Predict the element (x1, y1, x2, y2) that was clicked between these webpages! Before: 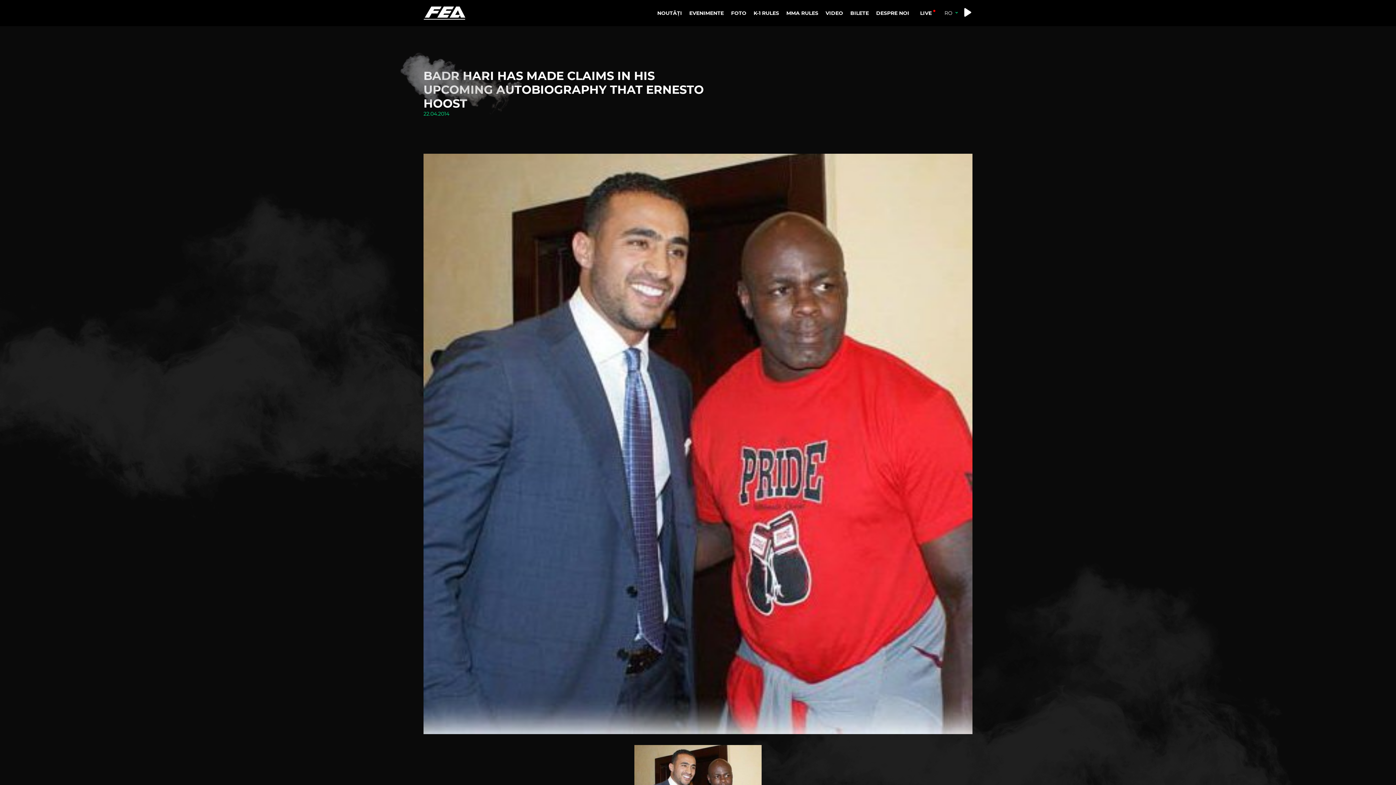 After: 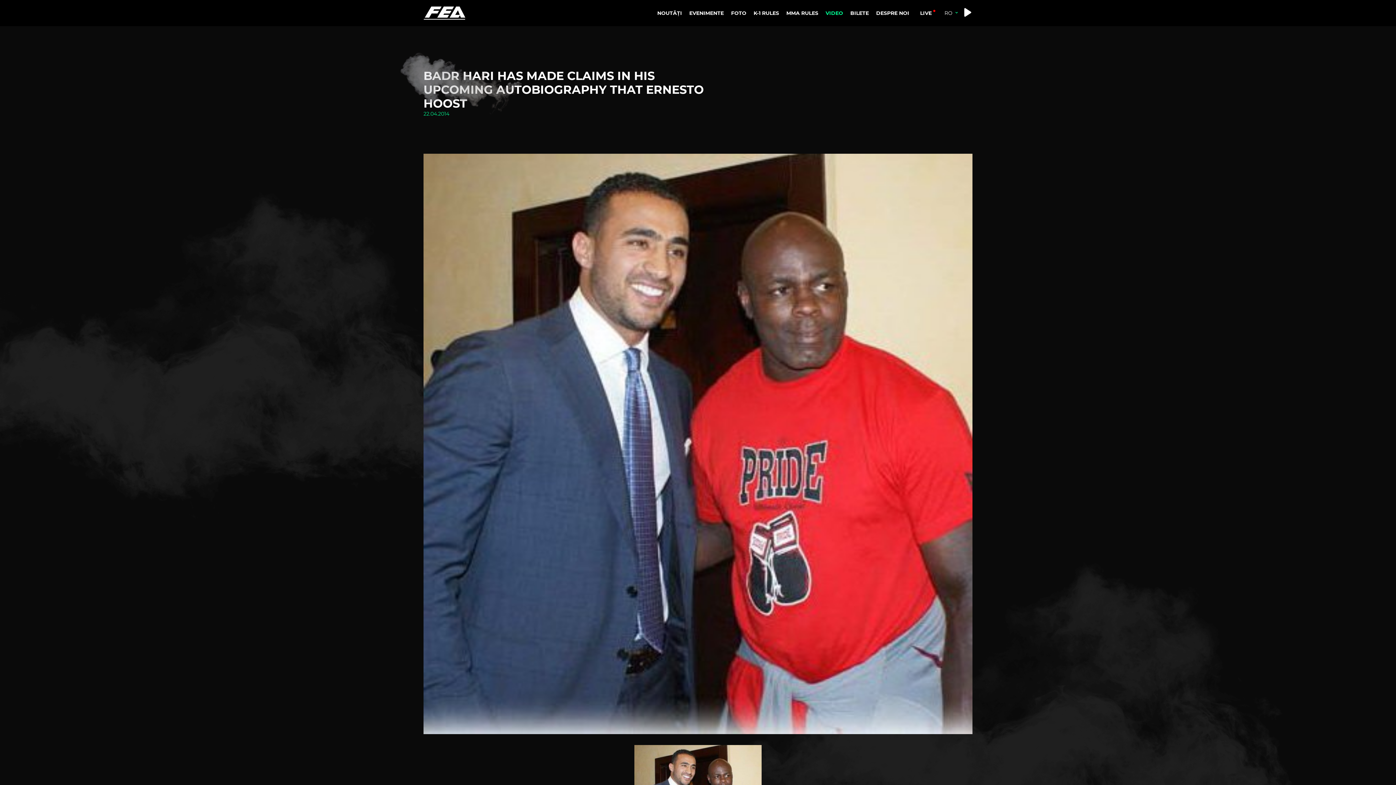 Action: label: VIDEO bbox: (822, 6, 846, 20)